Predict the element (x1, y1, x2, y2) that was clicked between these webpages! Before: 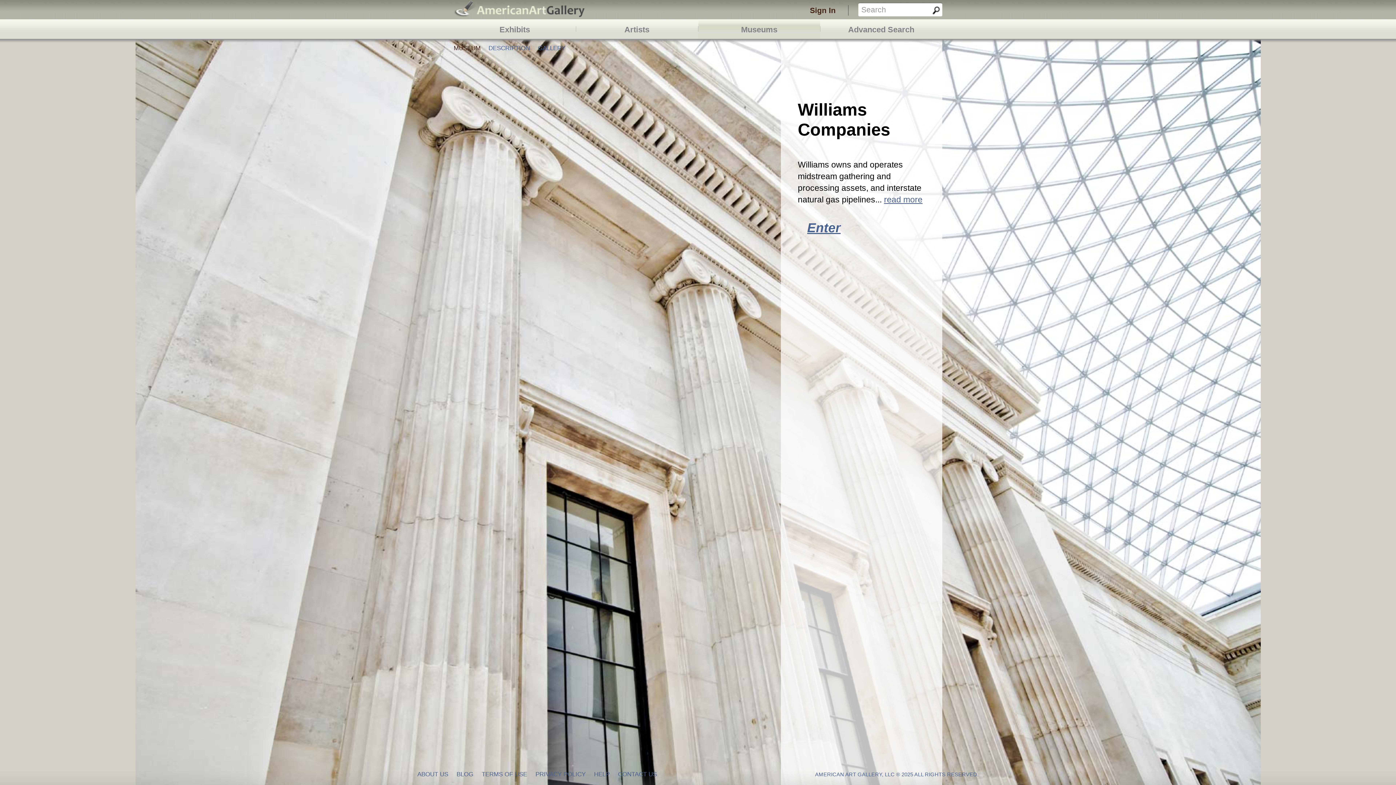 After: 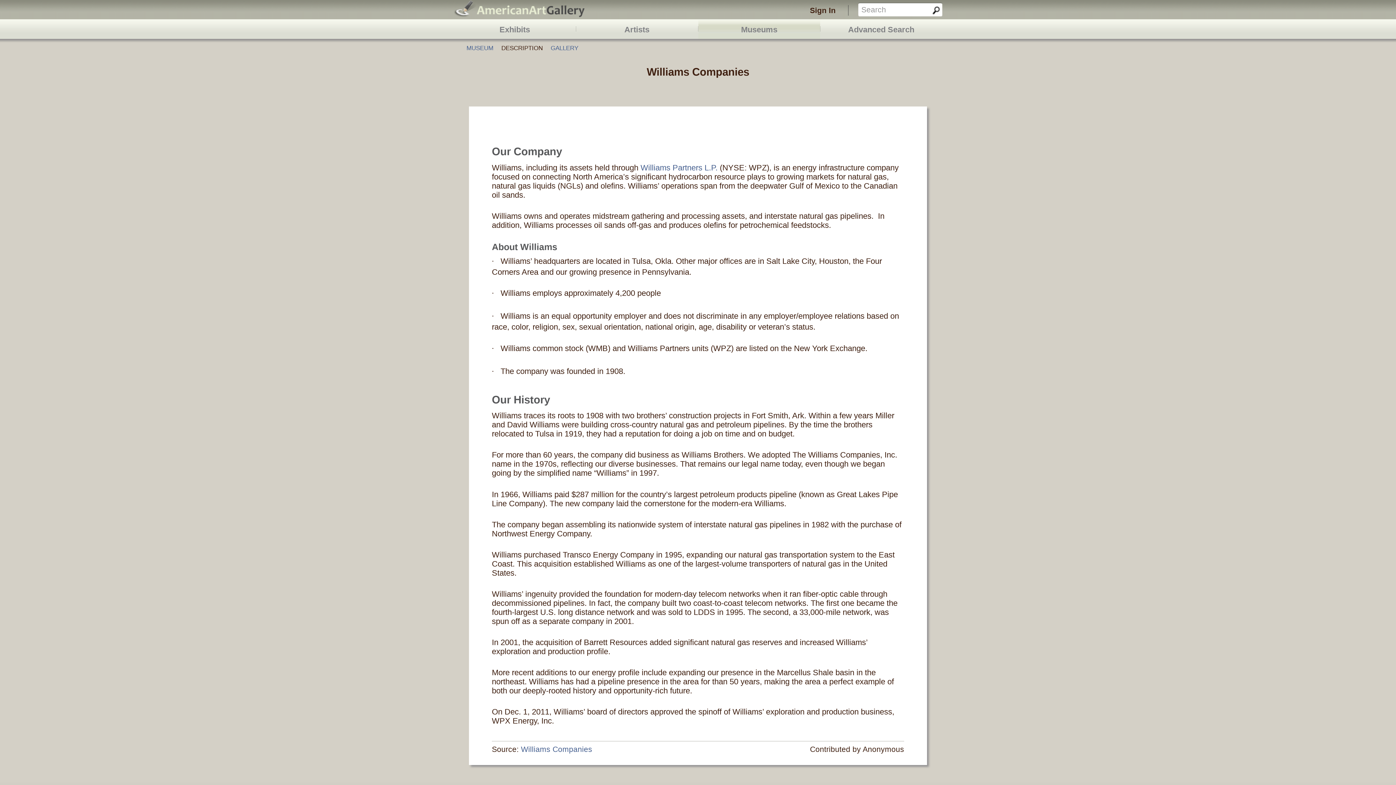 Action: label: read more bbox: (884, 194, 922, 204)